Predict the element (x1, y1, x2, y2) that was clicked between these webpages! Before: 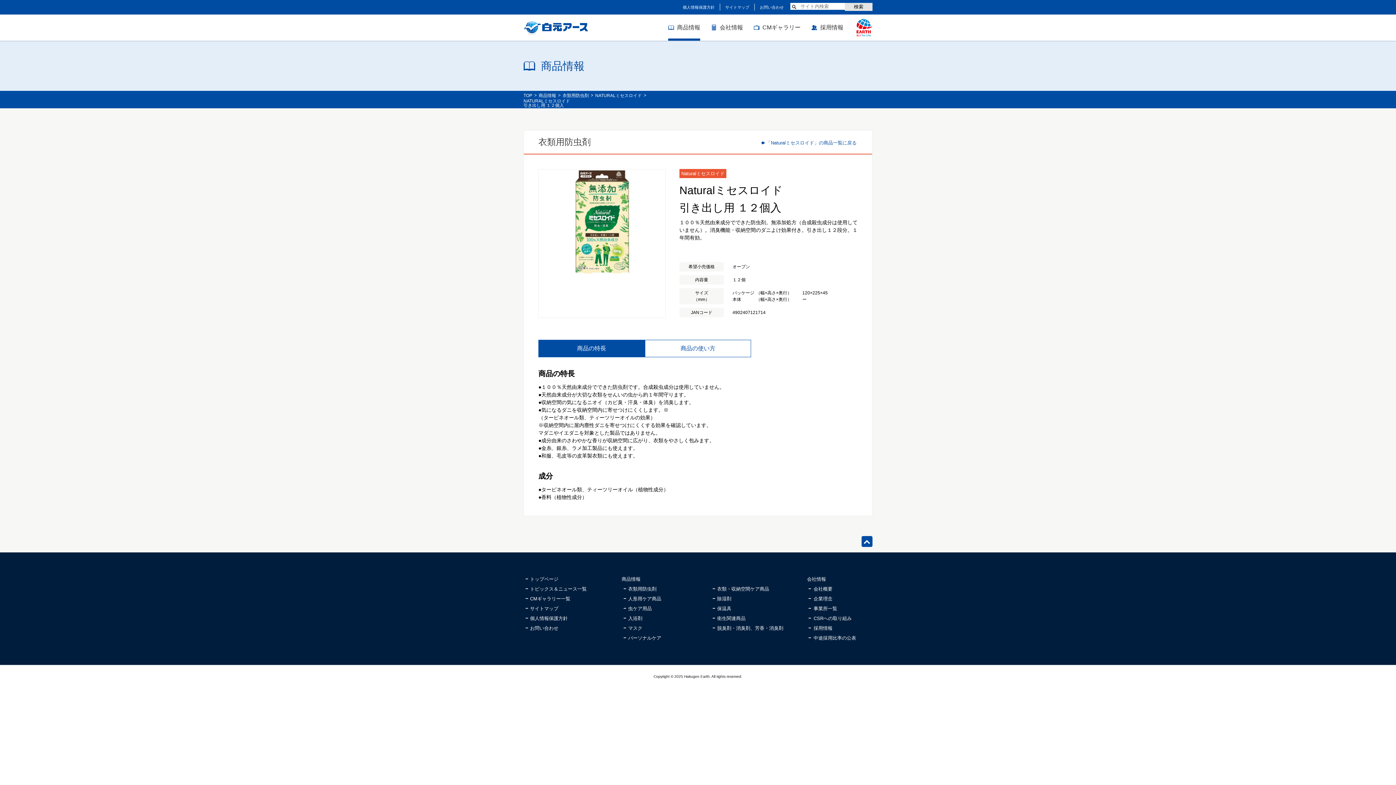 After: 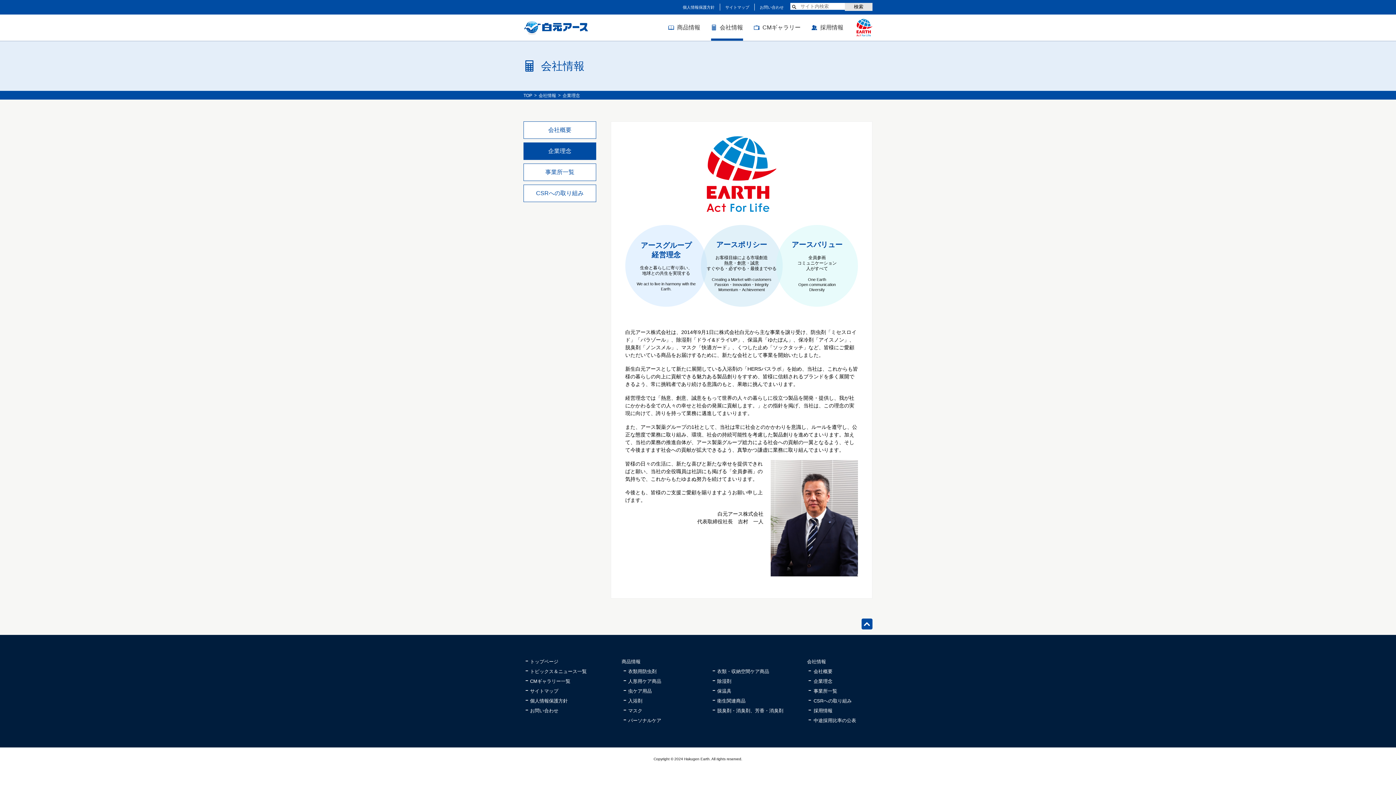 Action: bbox: (807, 594, 871, 604) label: 企業理念